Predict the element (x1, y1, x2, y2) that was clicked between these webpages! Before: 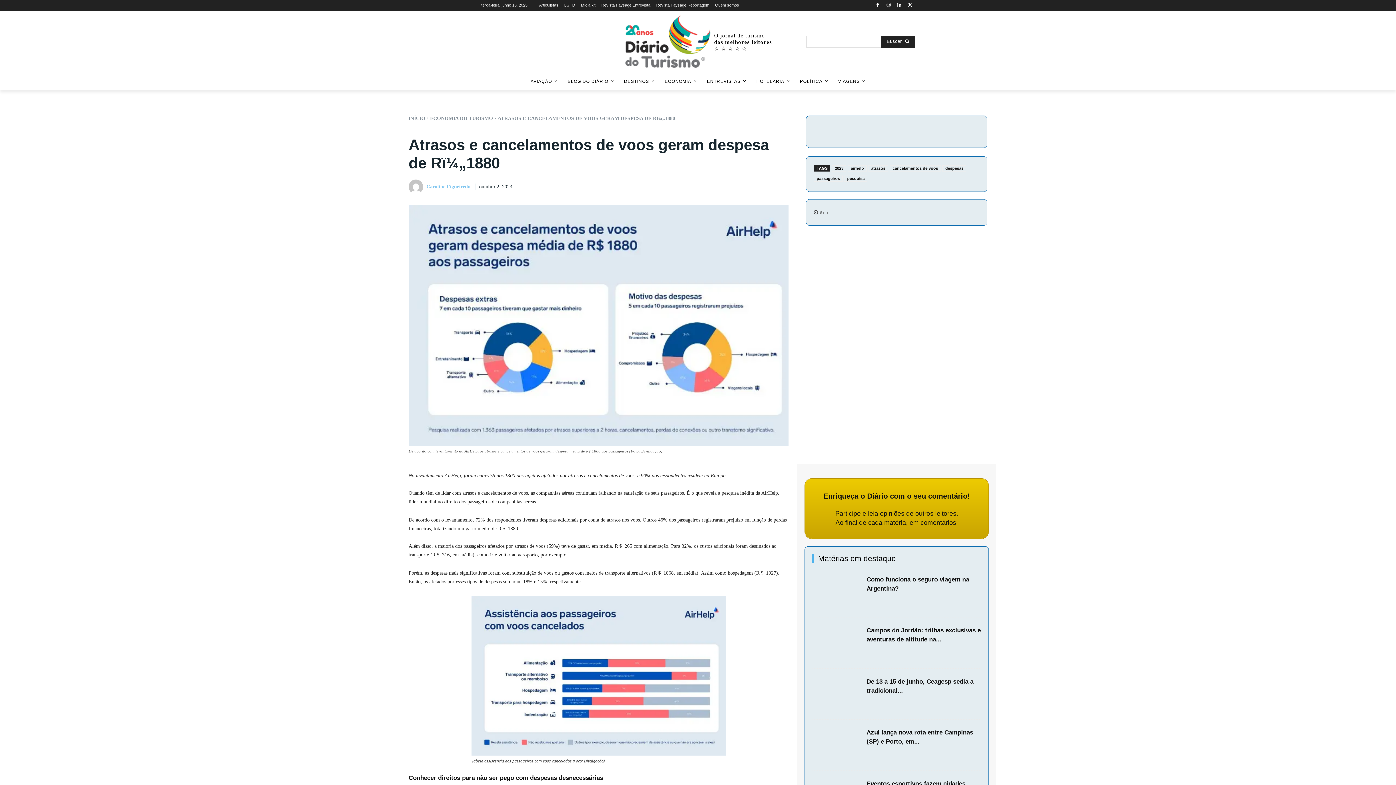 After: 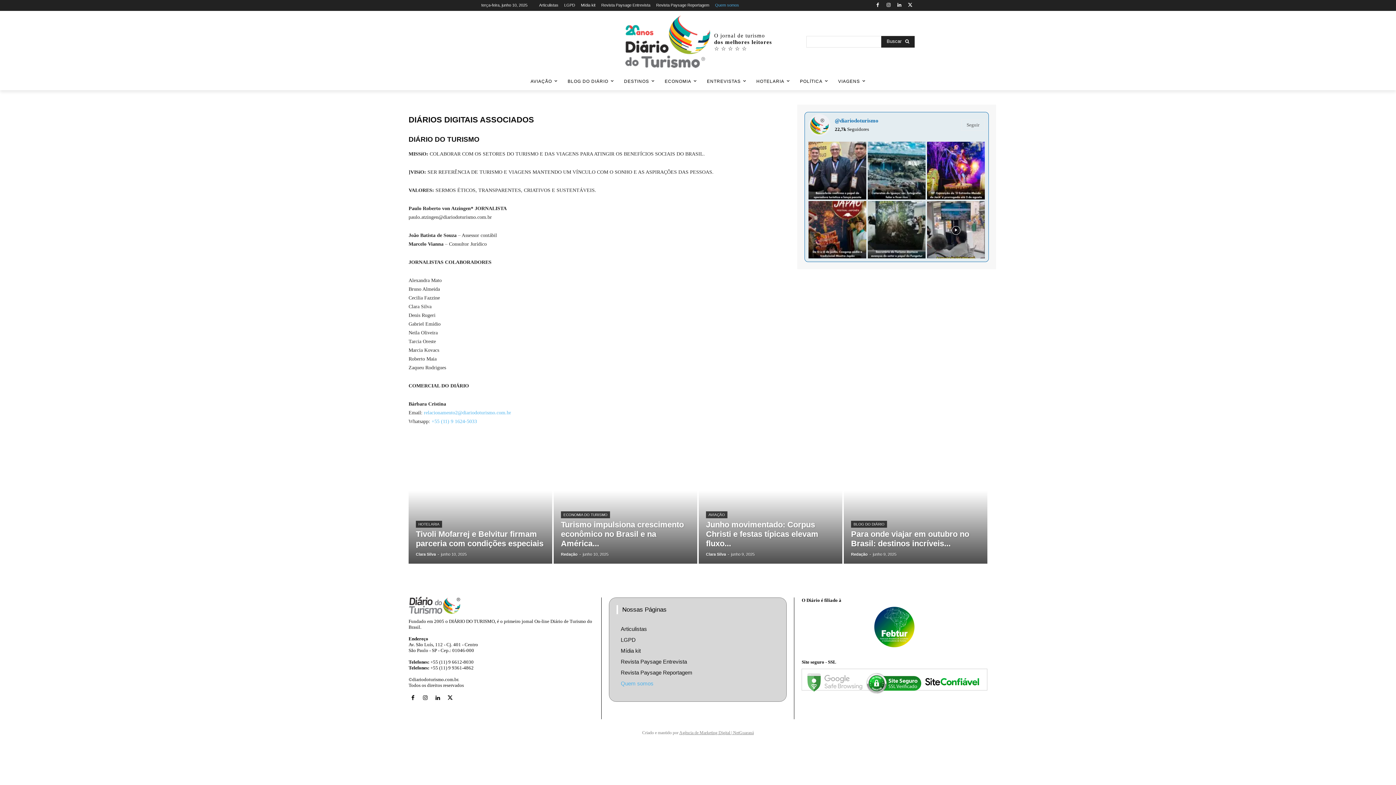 Action: label: Quem somos bbox: (715, 0, 739, 10)